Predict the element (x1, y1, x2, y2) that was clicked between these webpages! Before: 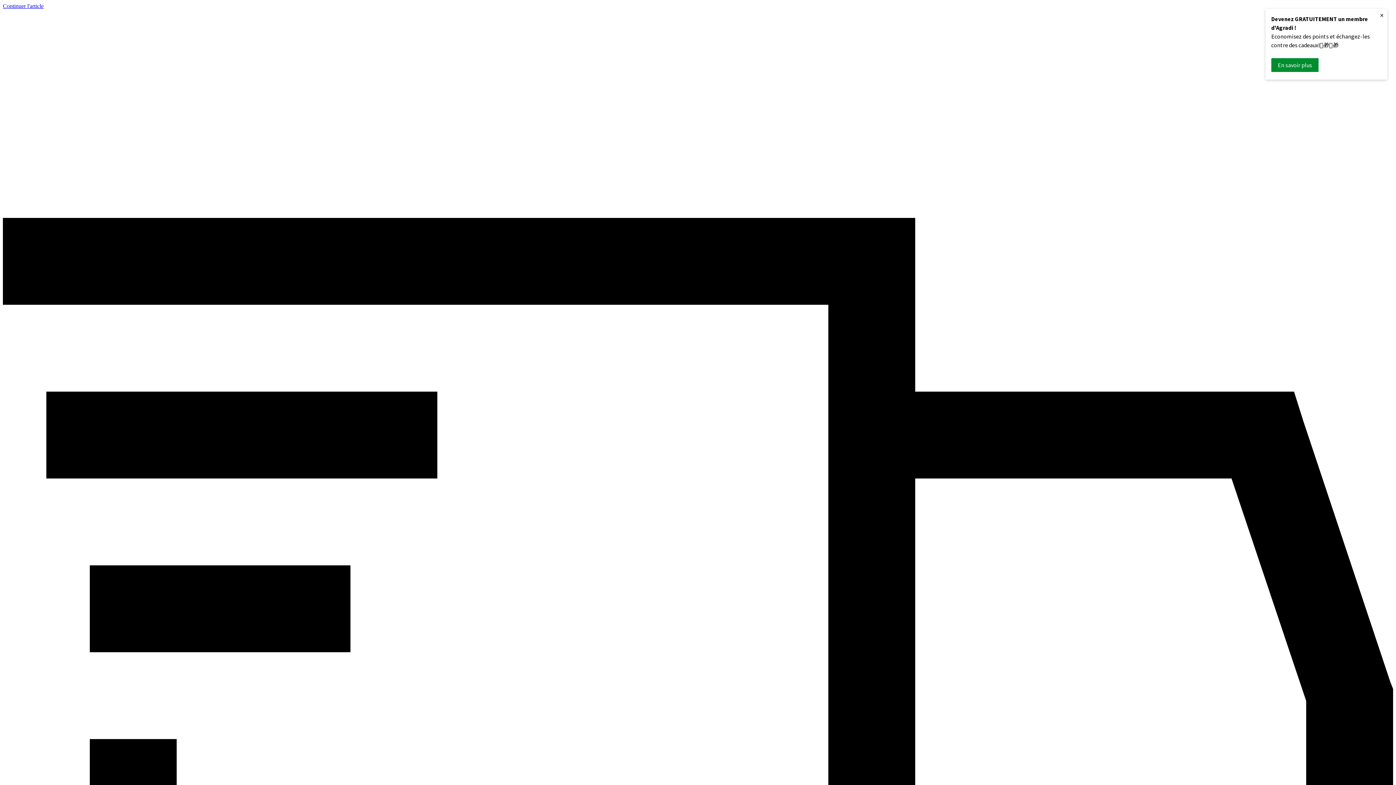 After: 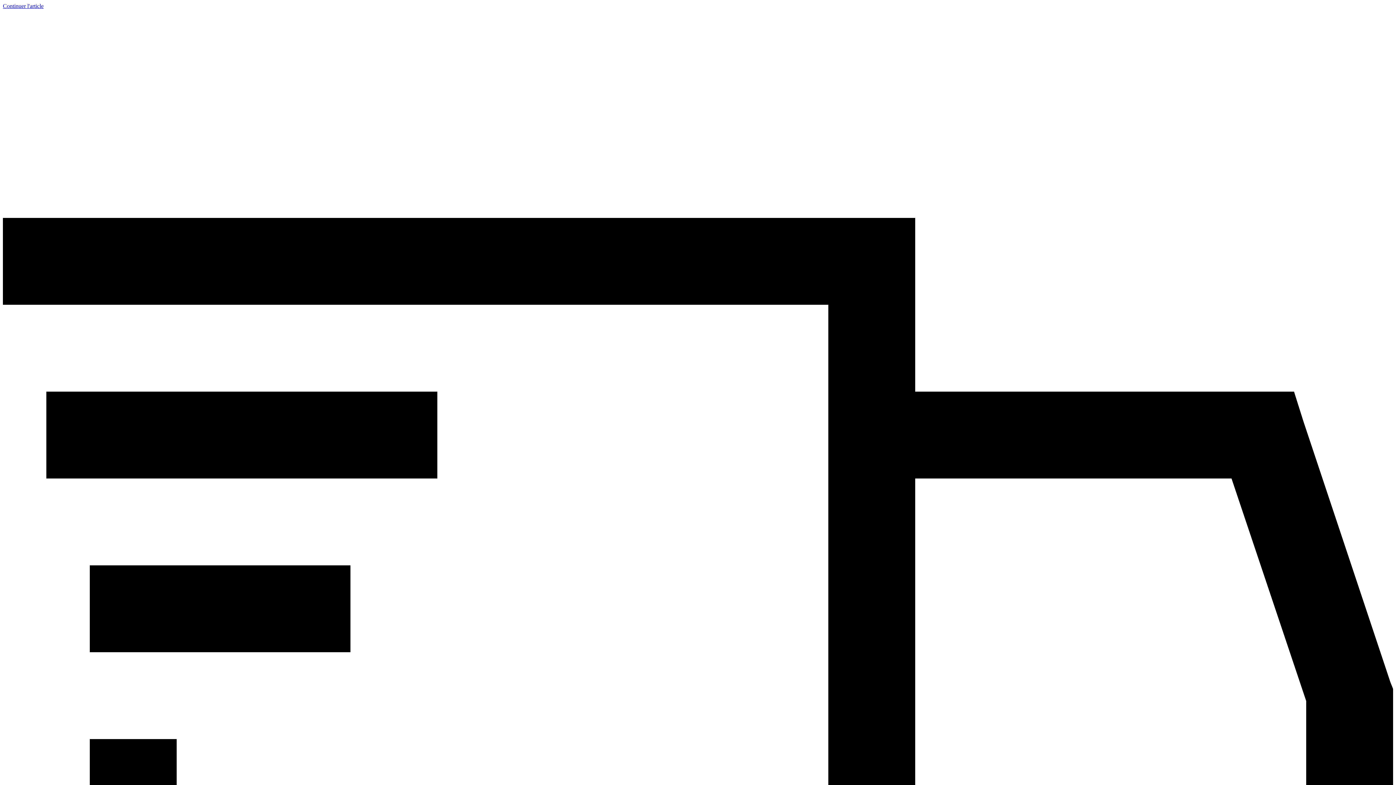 Action: bbox: (1271, 58, 1318, 72) label: En savoir plus